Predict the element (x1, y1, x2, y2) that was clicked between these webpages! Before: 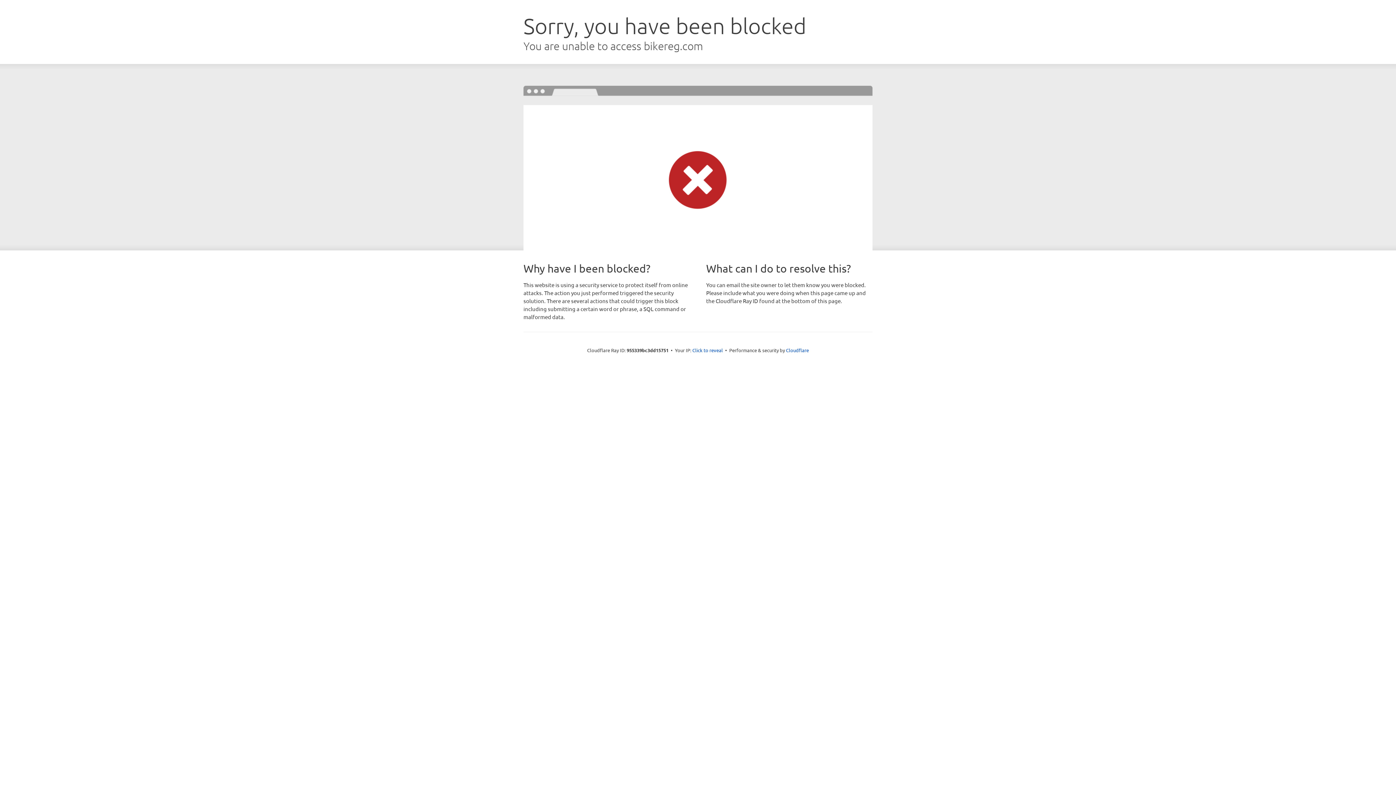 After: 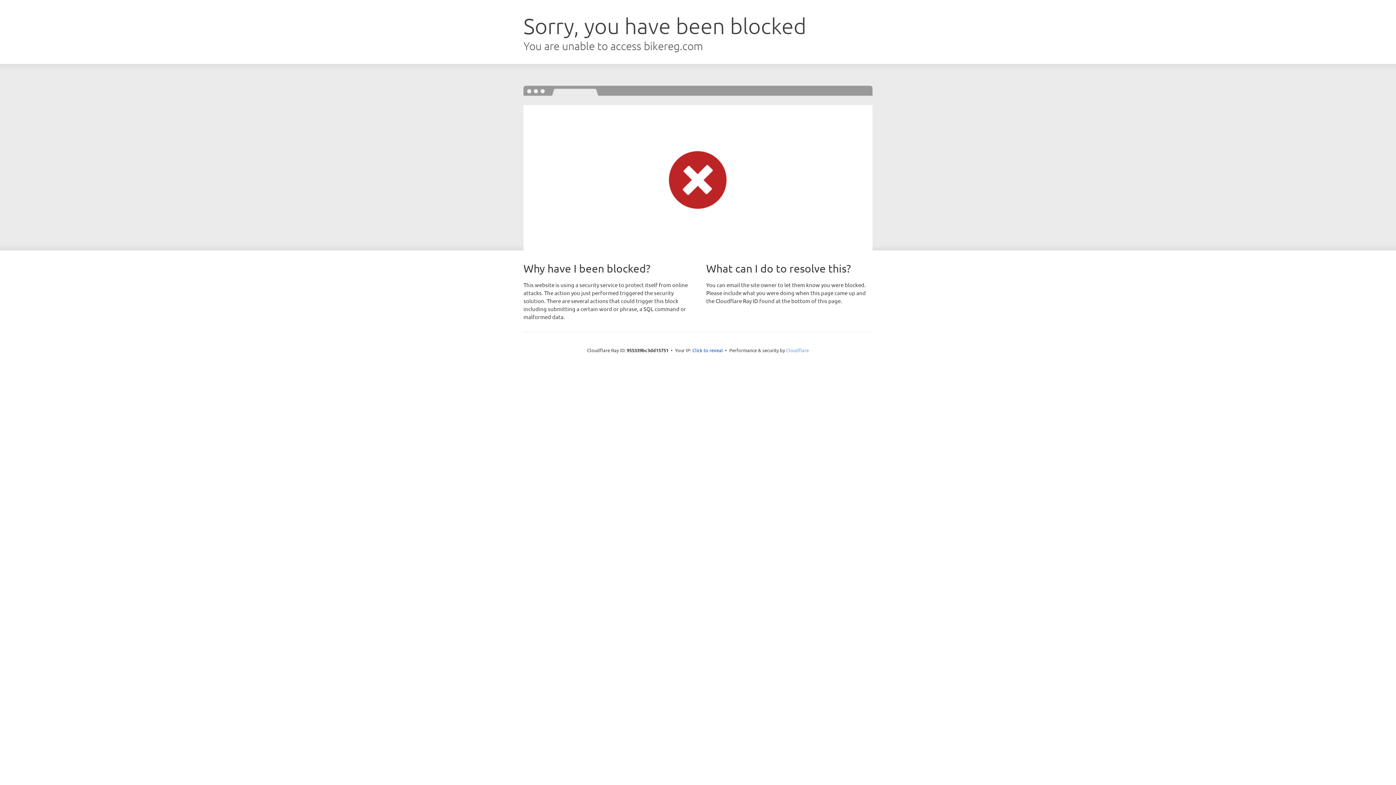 Action: label: Cloudflare bbox: (786, 347, 809, 353)